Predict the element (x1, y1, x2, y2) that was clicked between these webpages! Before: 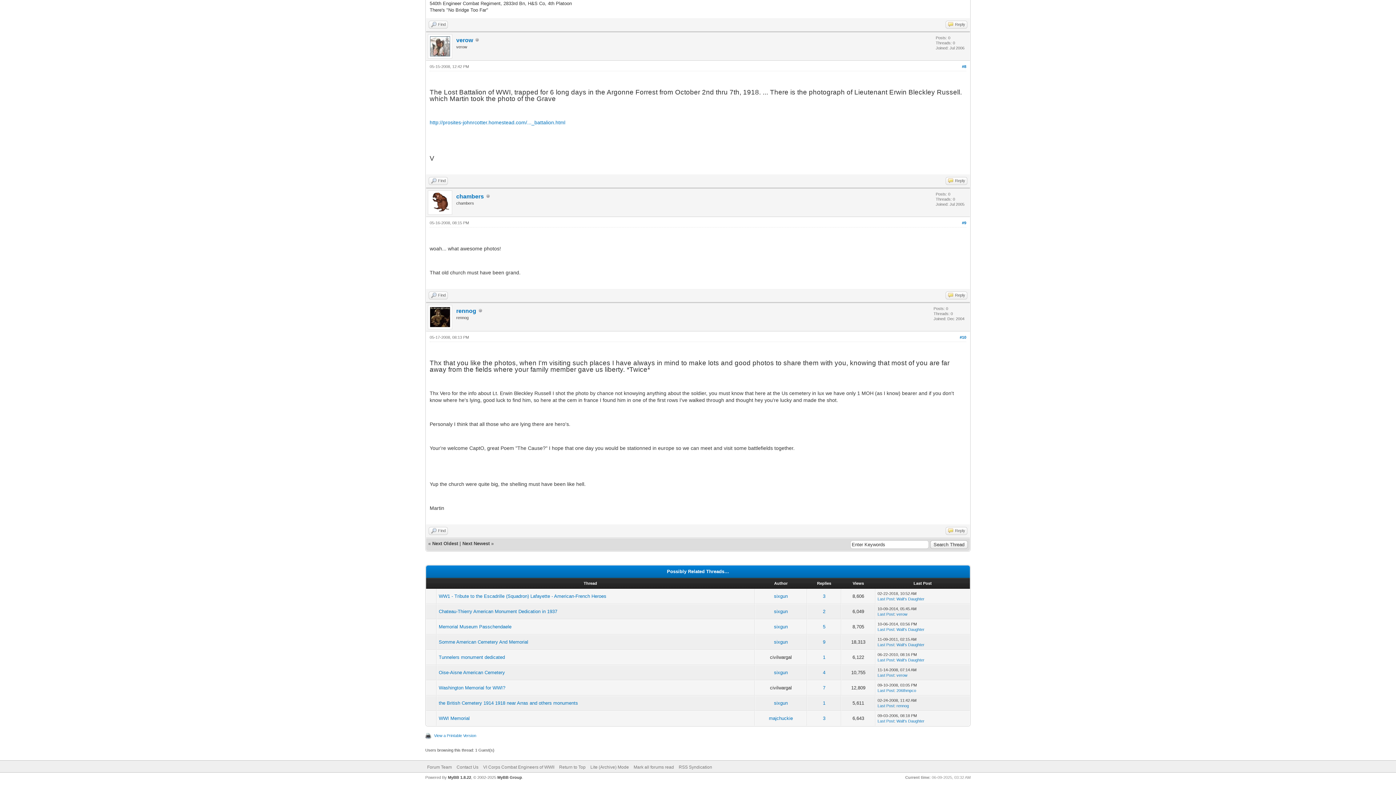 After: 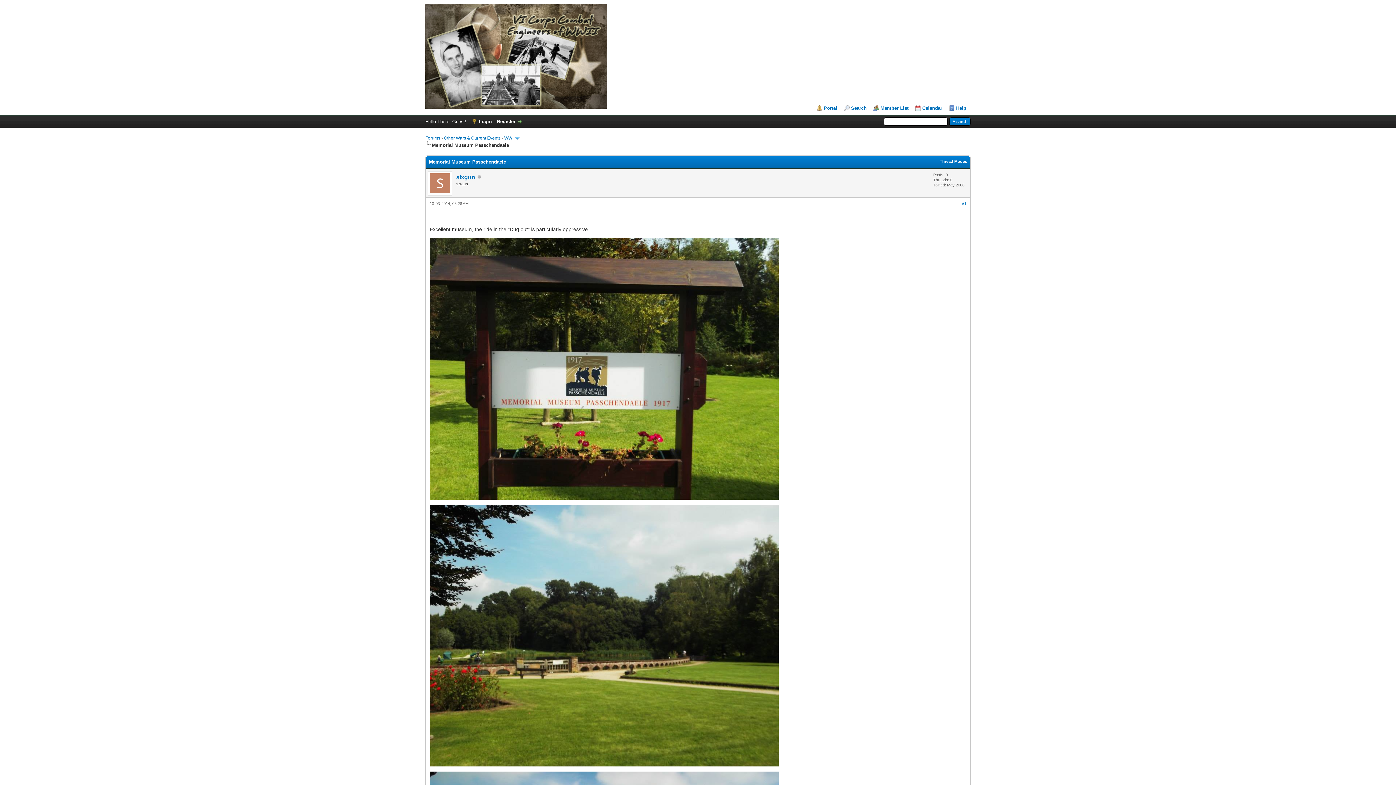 Action: label: Memorial Museum Passchendaele bbox: (438, 624, 511, 629)